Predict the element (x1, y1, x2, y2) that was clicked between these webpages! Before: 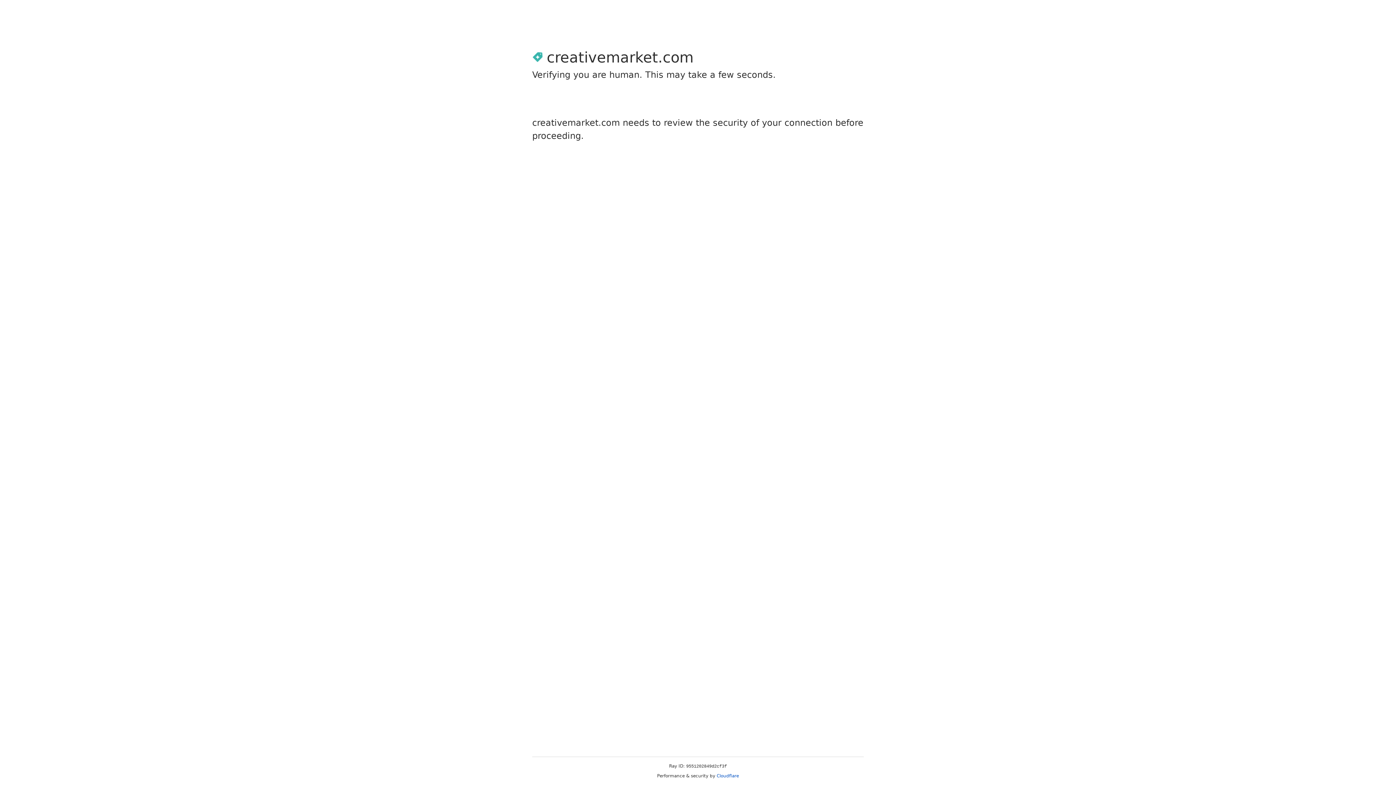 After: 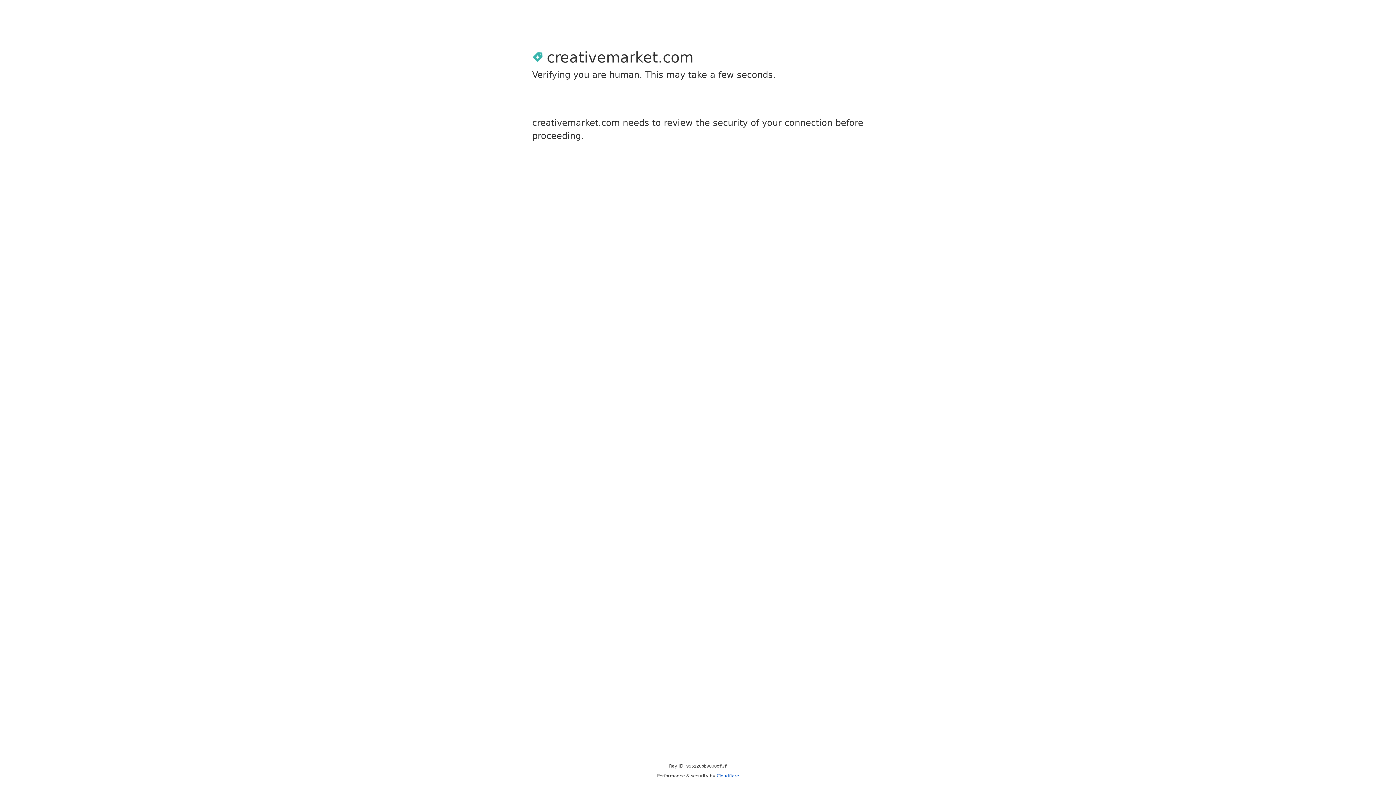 Action: label: Cloudflare bbox: (716, 773, 739, 778)